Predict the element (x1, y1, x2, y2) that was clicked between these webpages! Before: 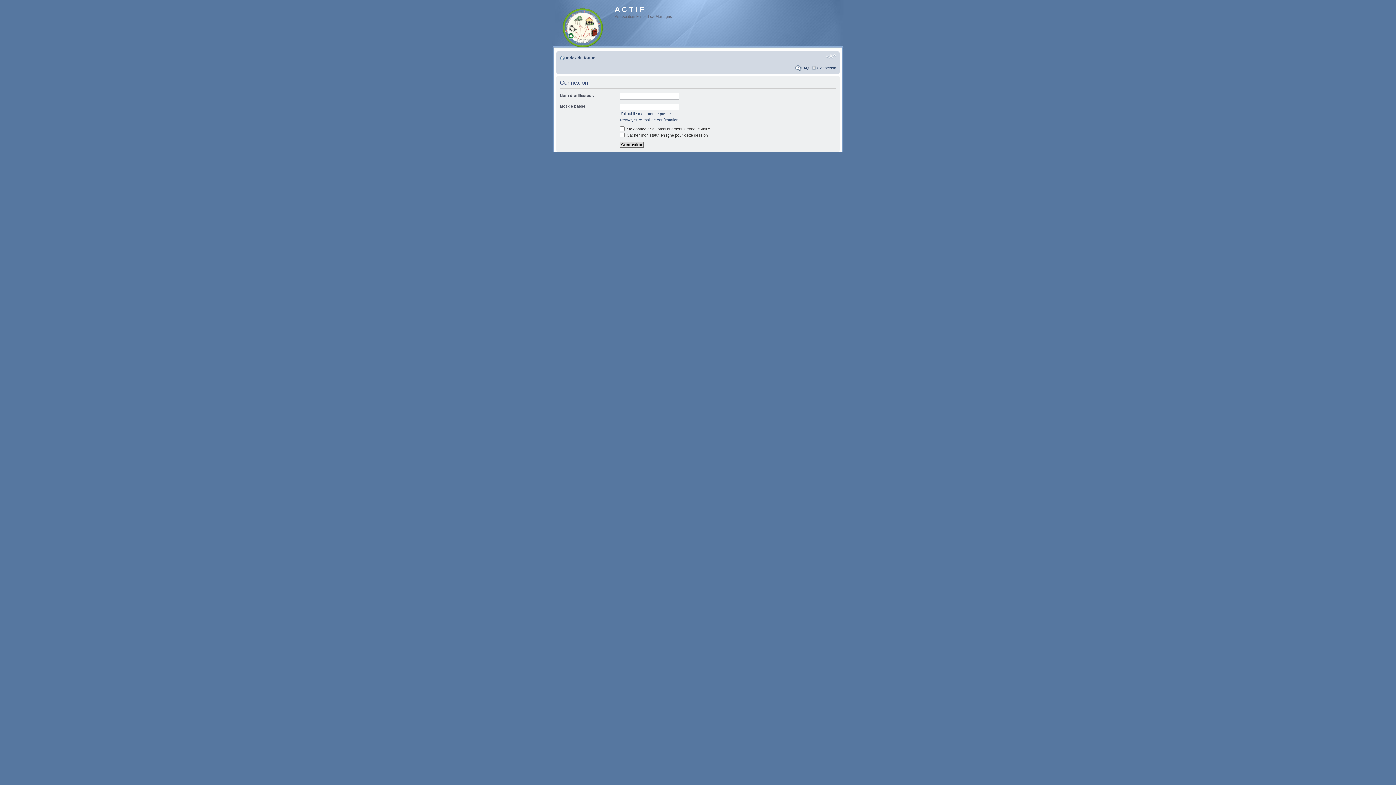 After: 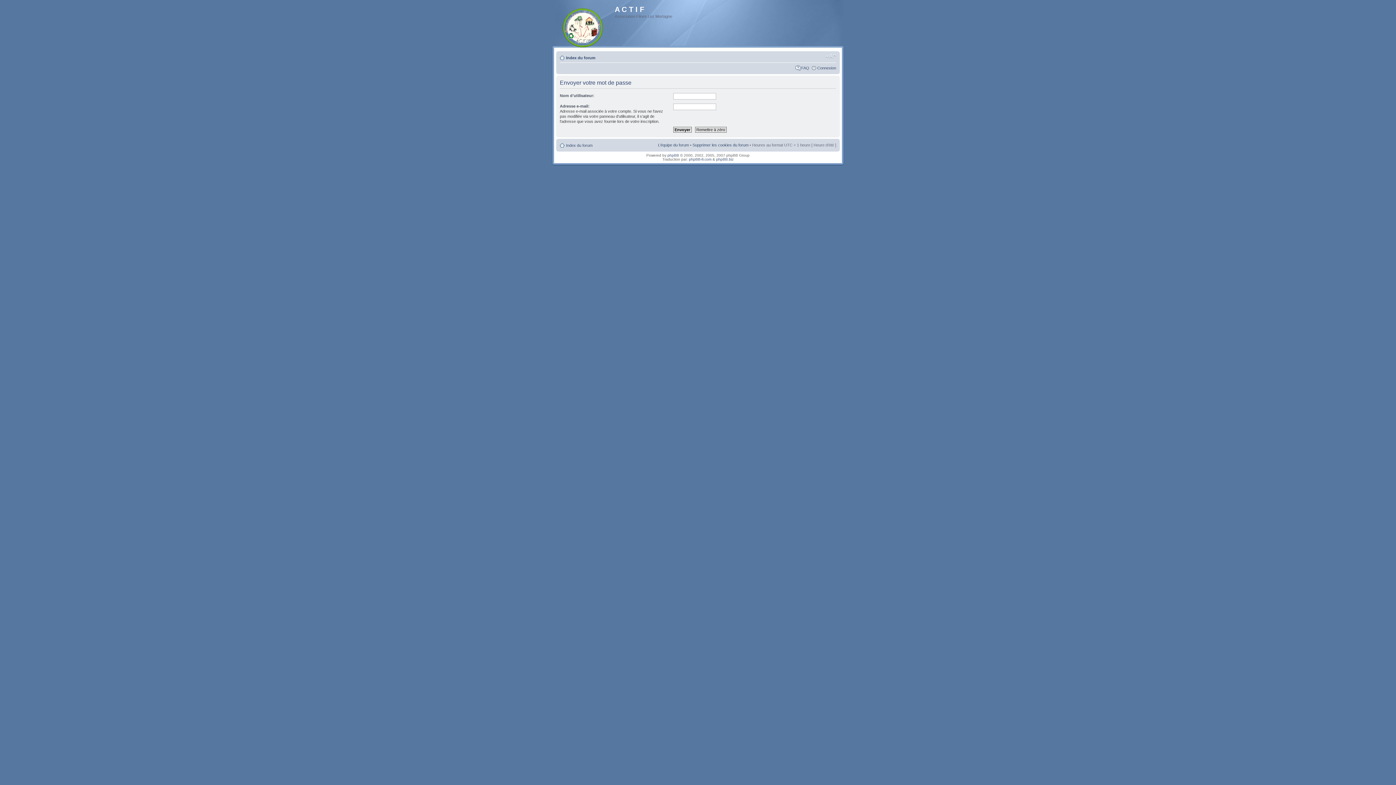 Action: bbox: (620, 111, 670, 116) label: J’ai oublié mon mot de passe